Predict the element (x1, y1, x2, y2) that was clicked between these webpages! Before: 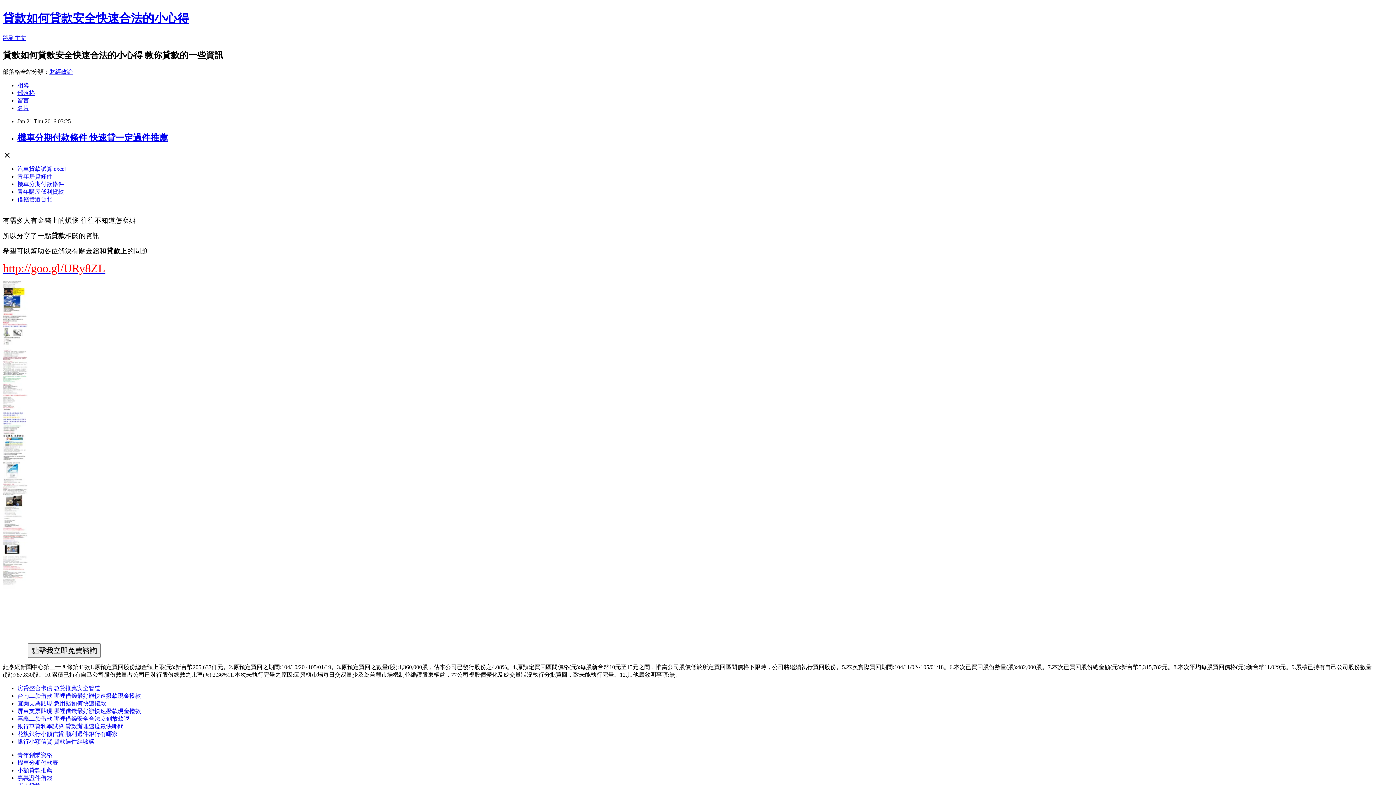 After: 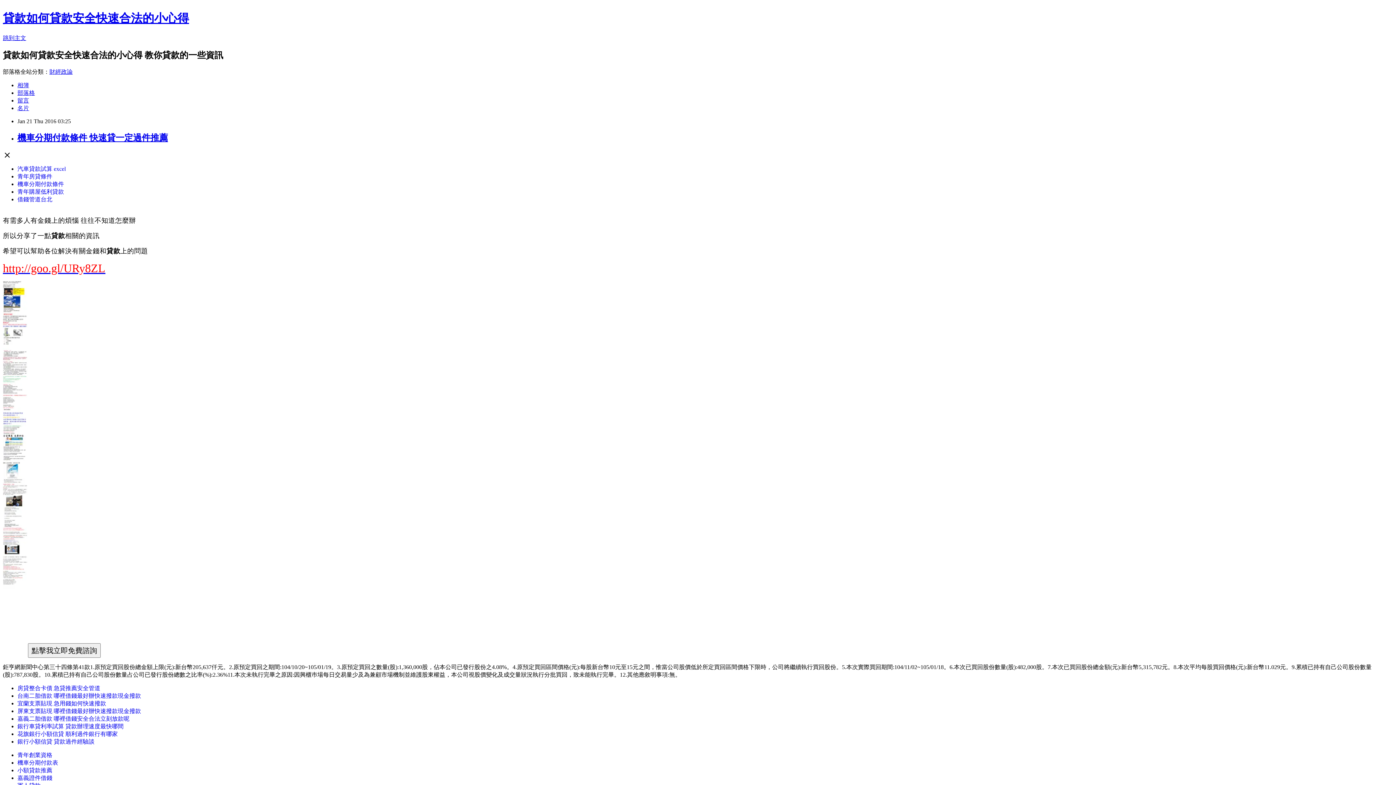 Action: bbox: (17, 775, 52, 781) label: 嘉義證件借錢